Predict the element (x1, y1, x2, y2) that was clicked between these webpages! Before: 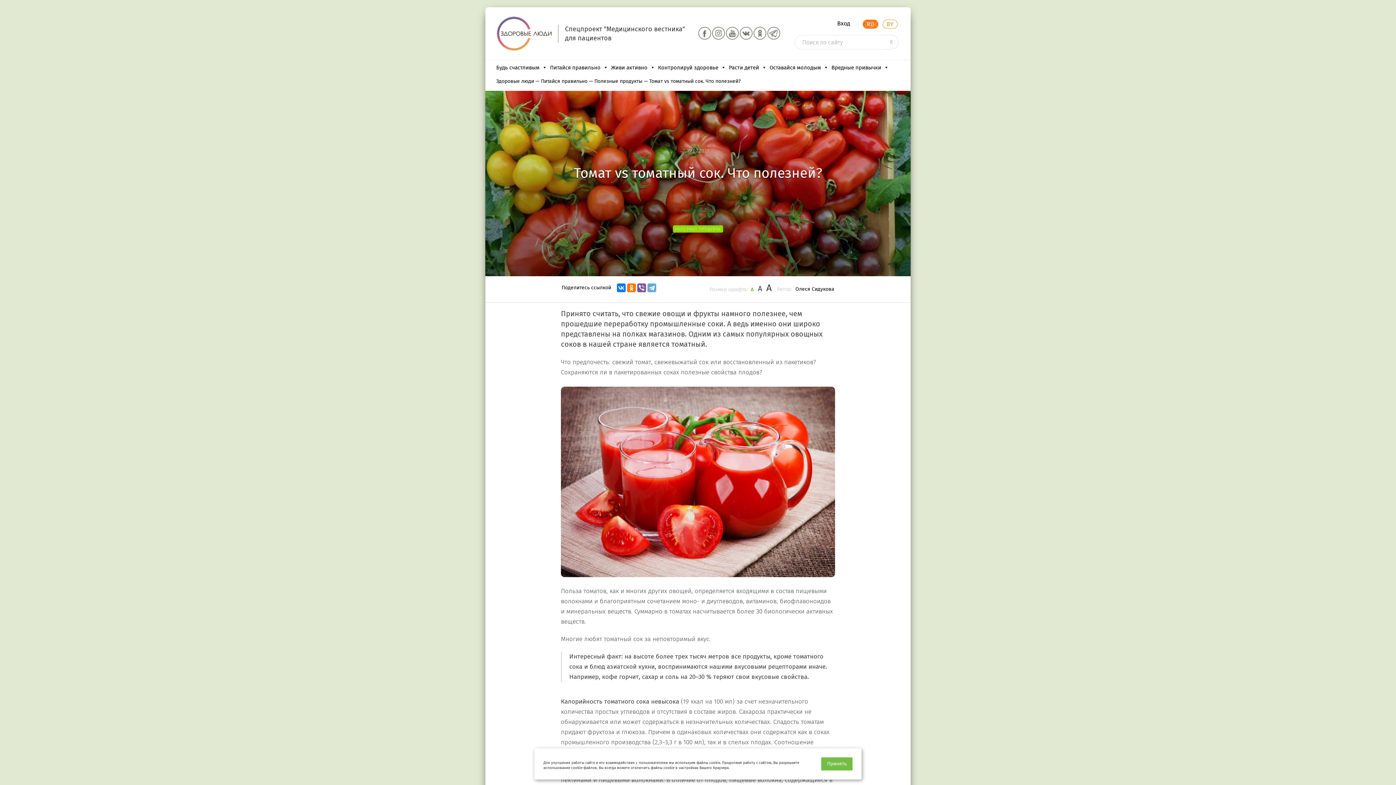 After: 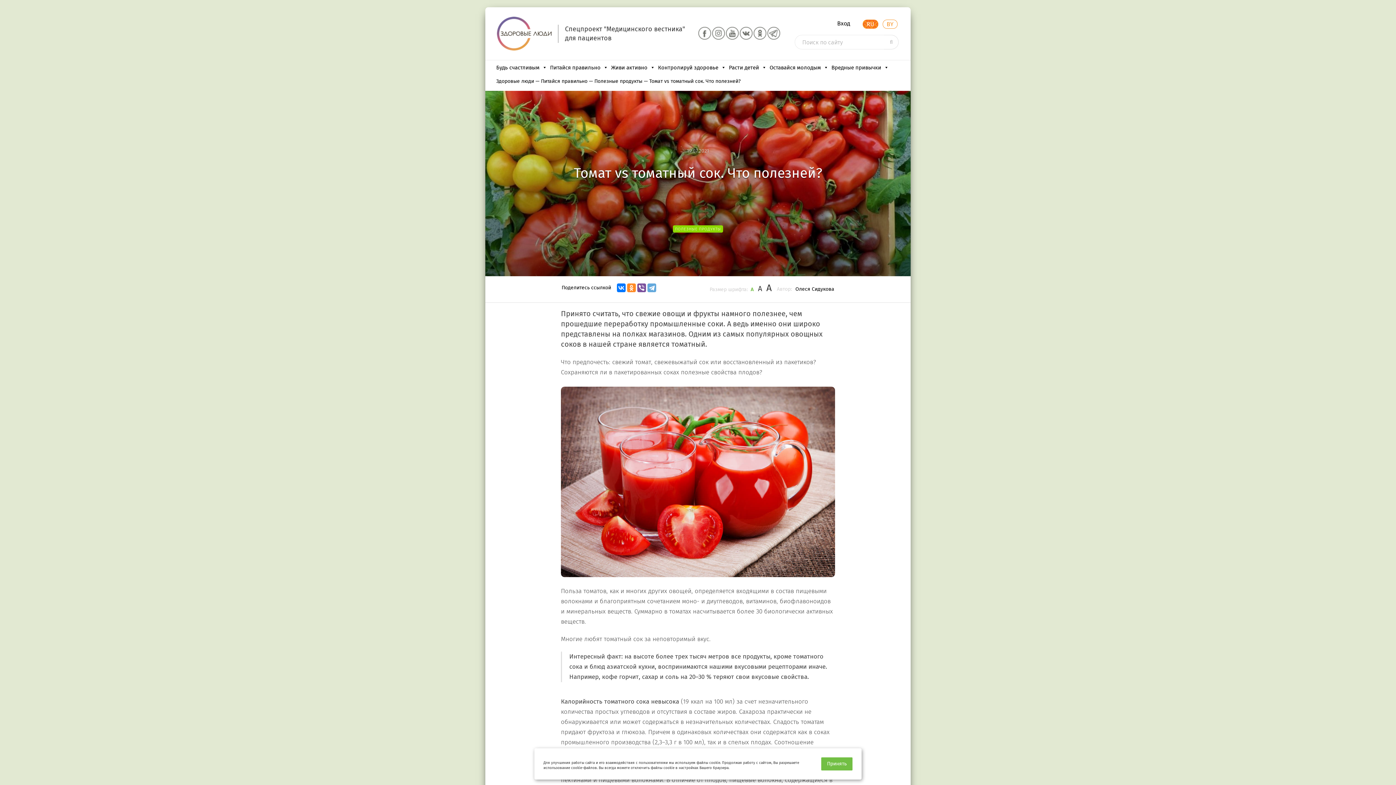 Action: bbox: (627, 283, 636, 292)